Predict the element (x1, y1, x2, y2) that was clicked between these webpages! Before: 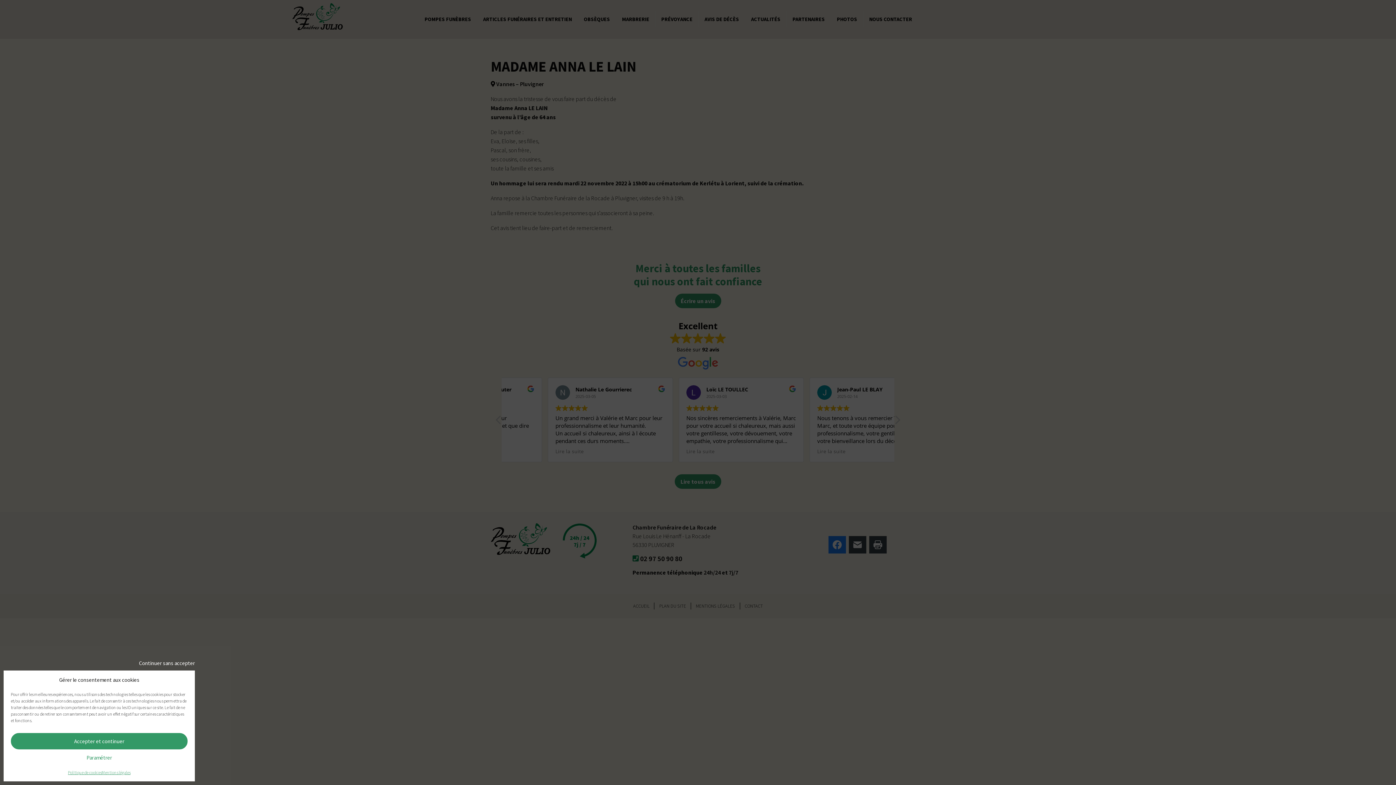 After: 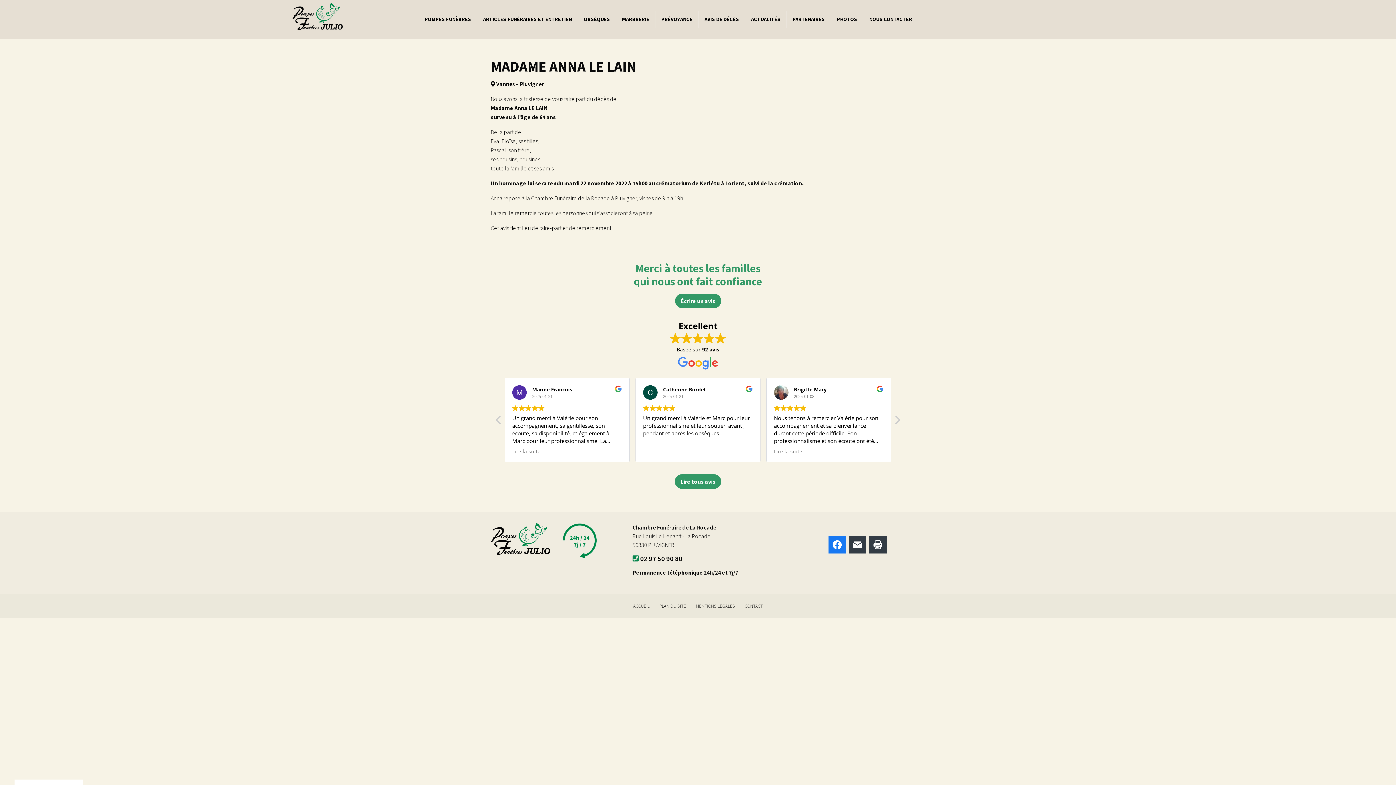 Action: bbox: (10, 733, 187, 749) label: Accepter et continuer